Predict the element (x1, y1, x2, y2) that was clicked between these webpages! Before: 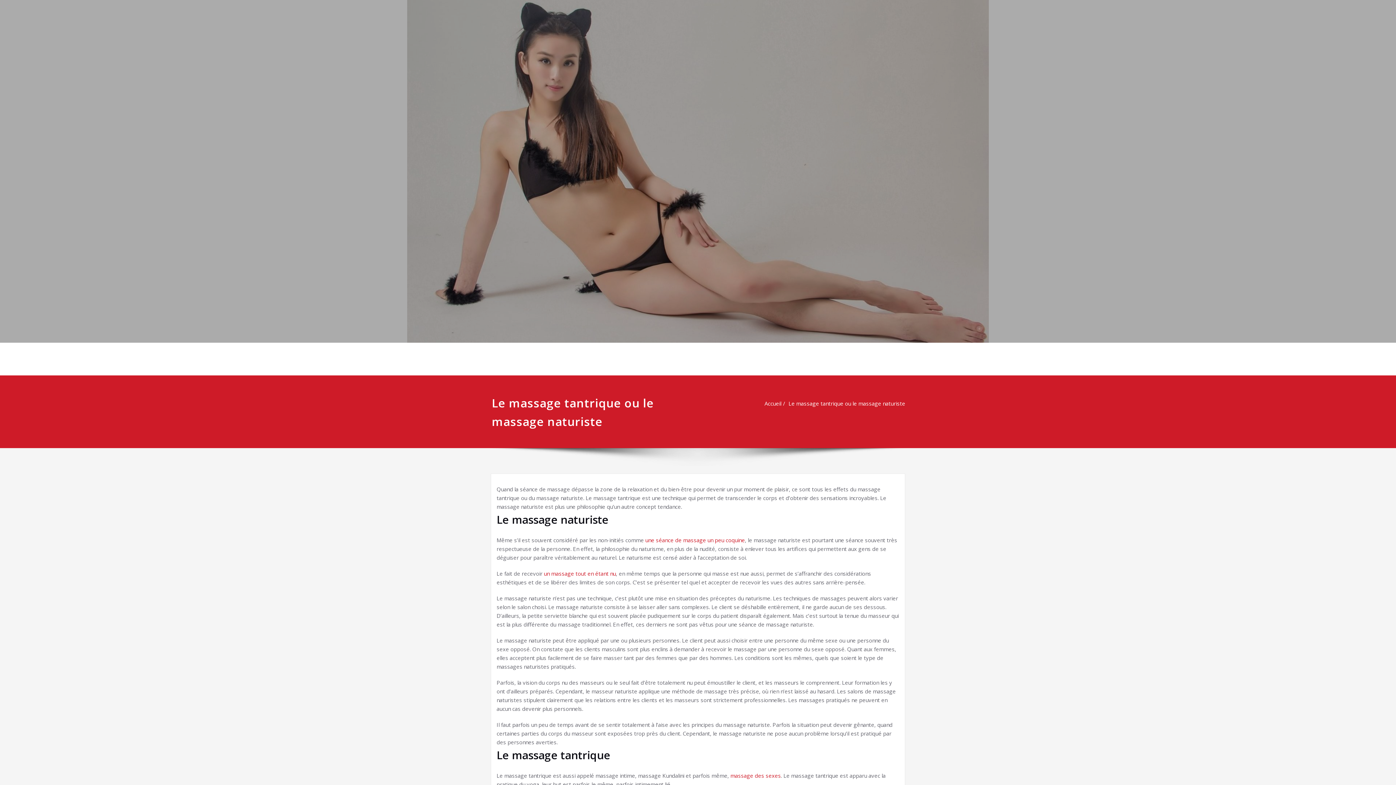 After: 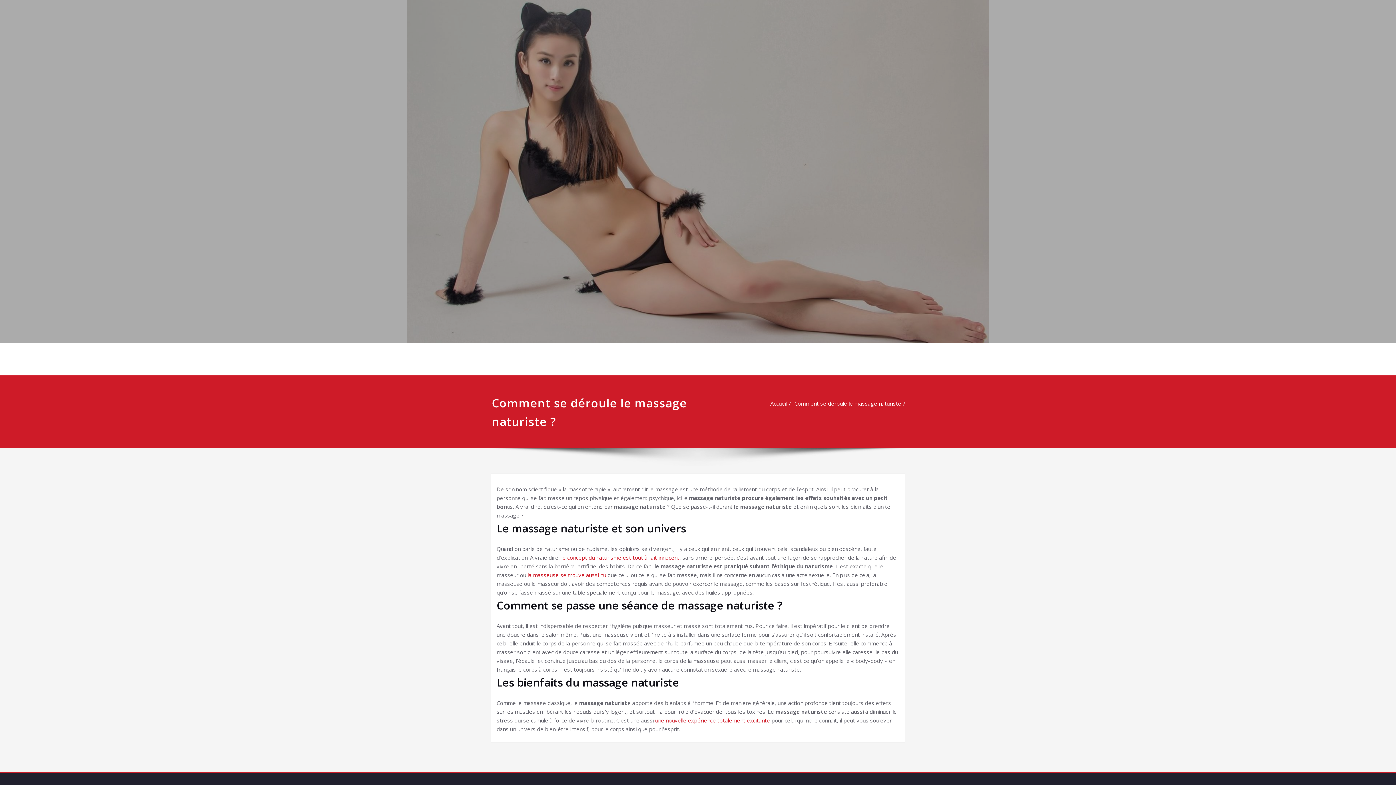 Action: label: une séance de massage un peu coquine bbox: (645, 536, 745, 544)